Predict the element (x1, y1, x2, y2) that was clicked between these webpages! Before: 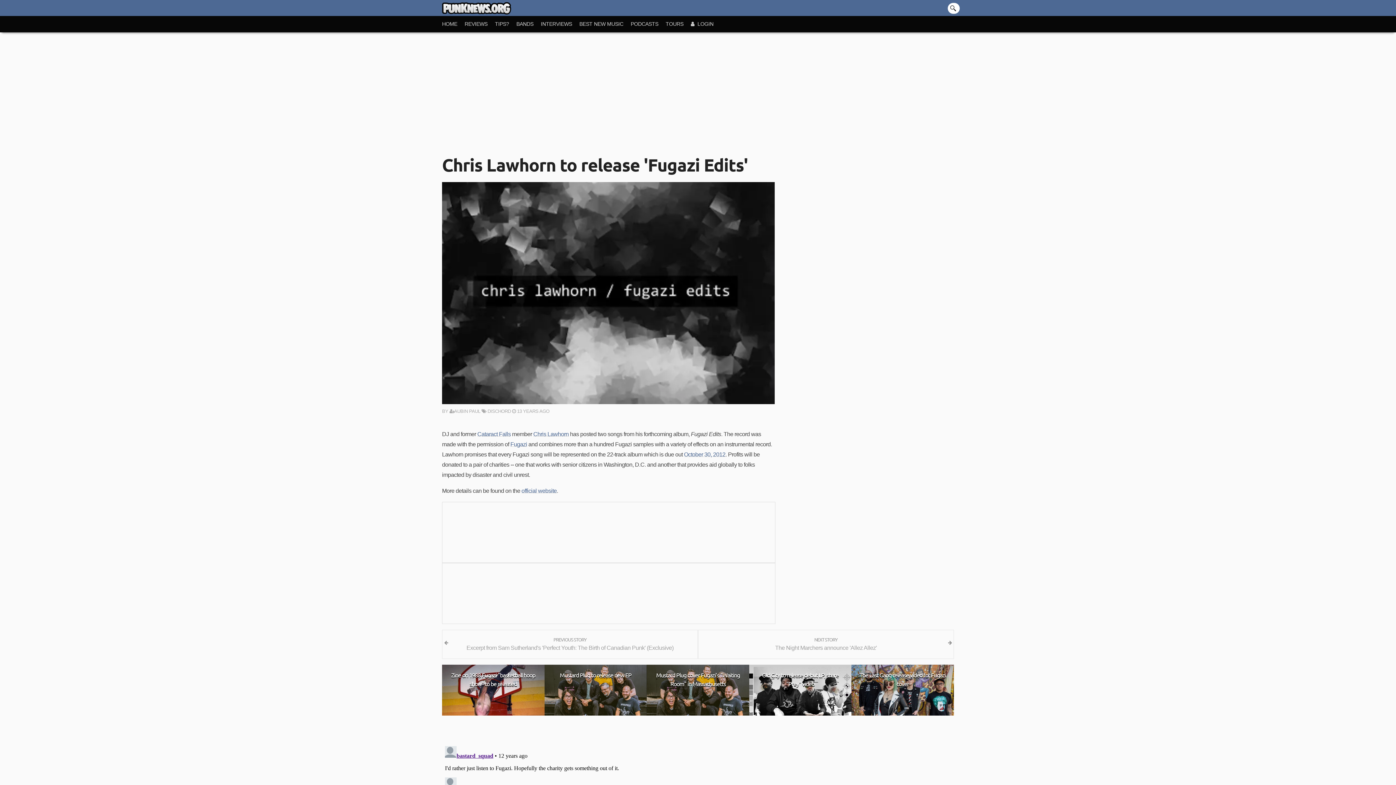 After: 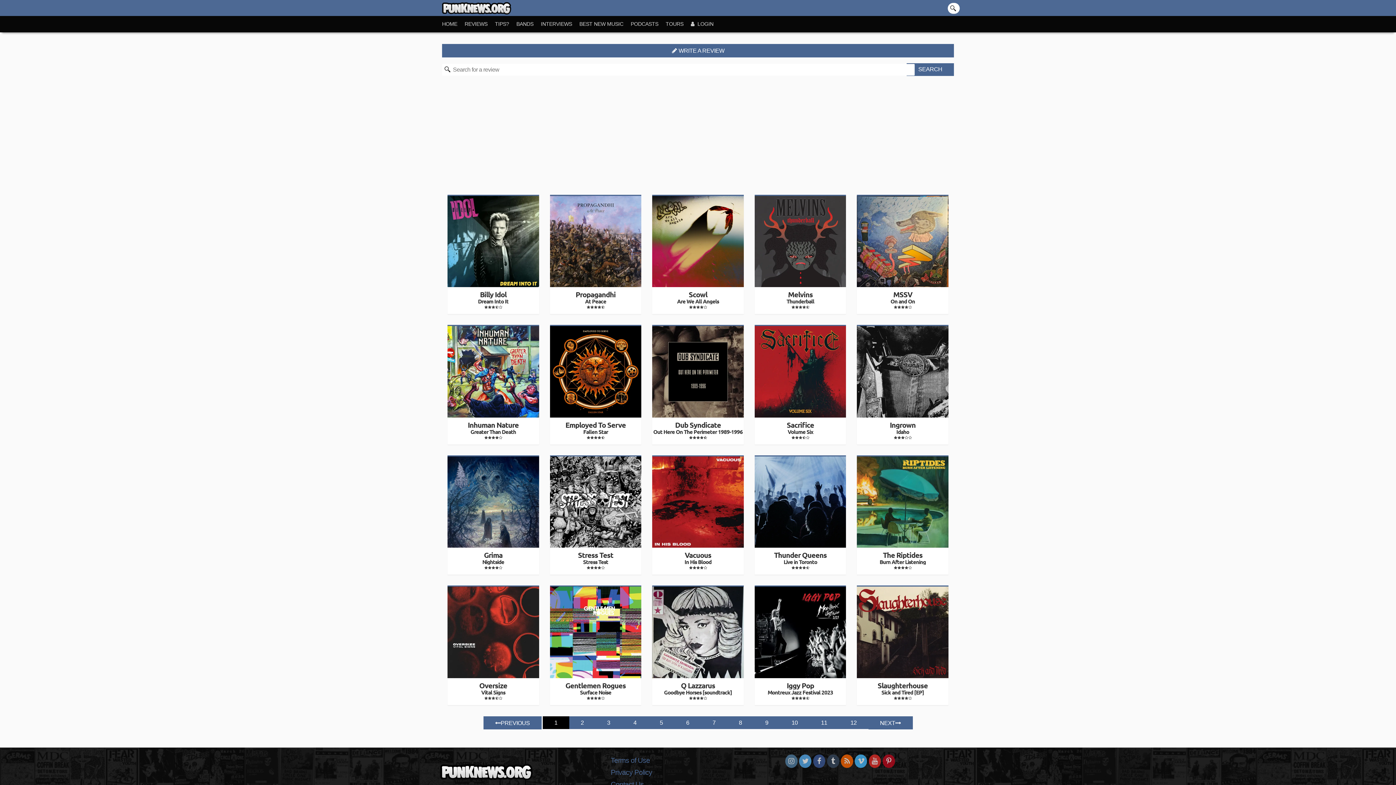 Action: label: REVIEWS bbox: (464, 16, 495, 32)